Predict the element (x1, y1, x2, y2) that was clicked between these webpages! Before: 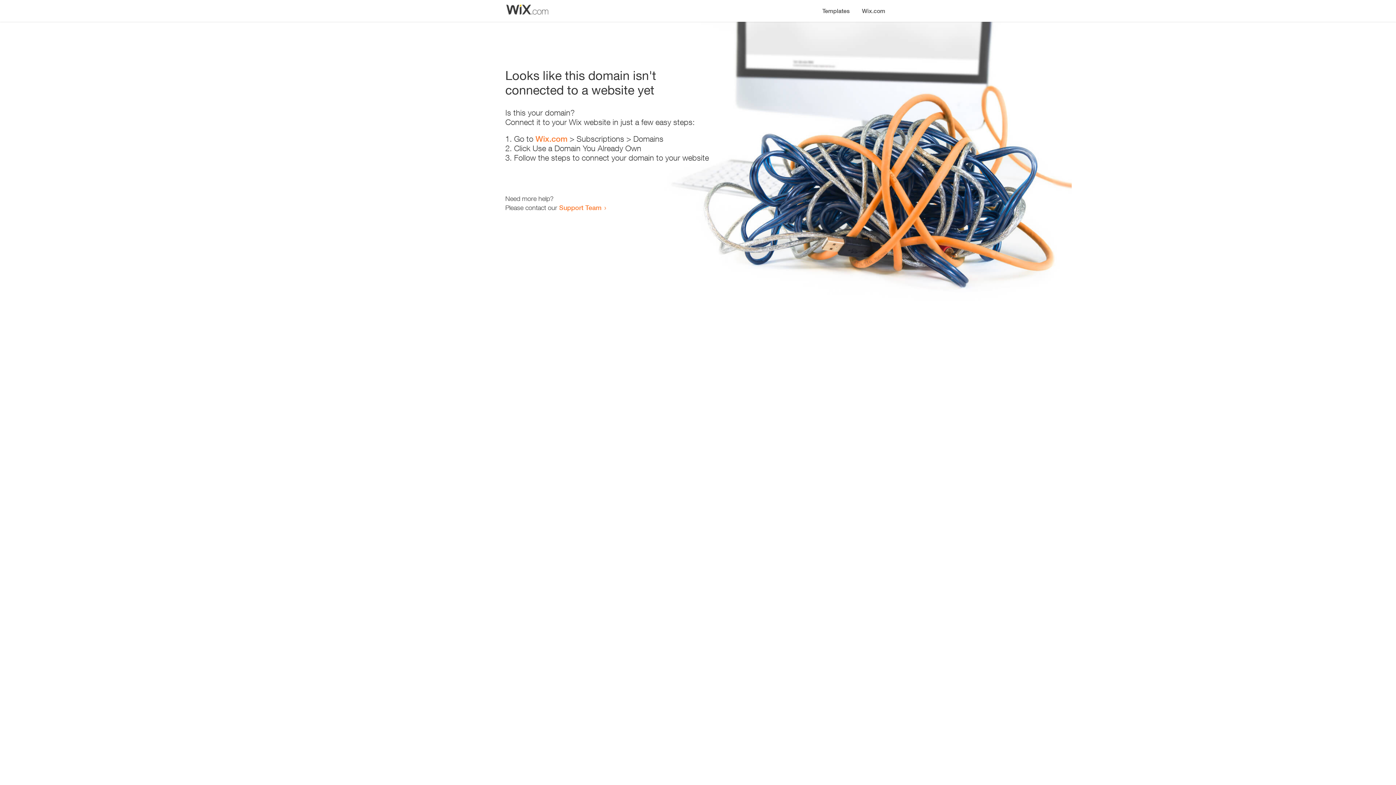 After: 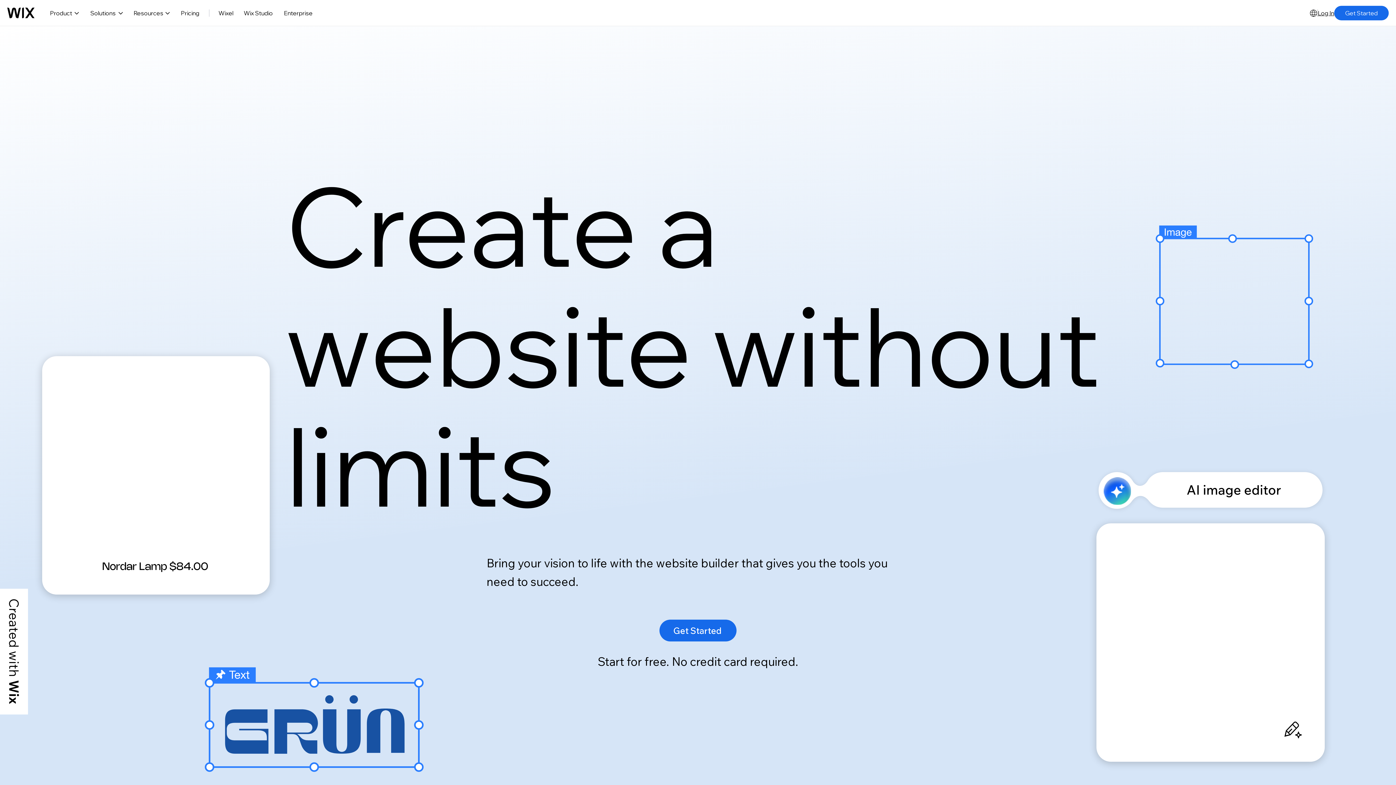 Action: label: Wix.com bbox: (535, 134, 567, 143)